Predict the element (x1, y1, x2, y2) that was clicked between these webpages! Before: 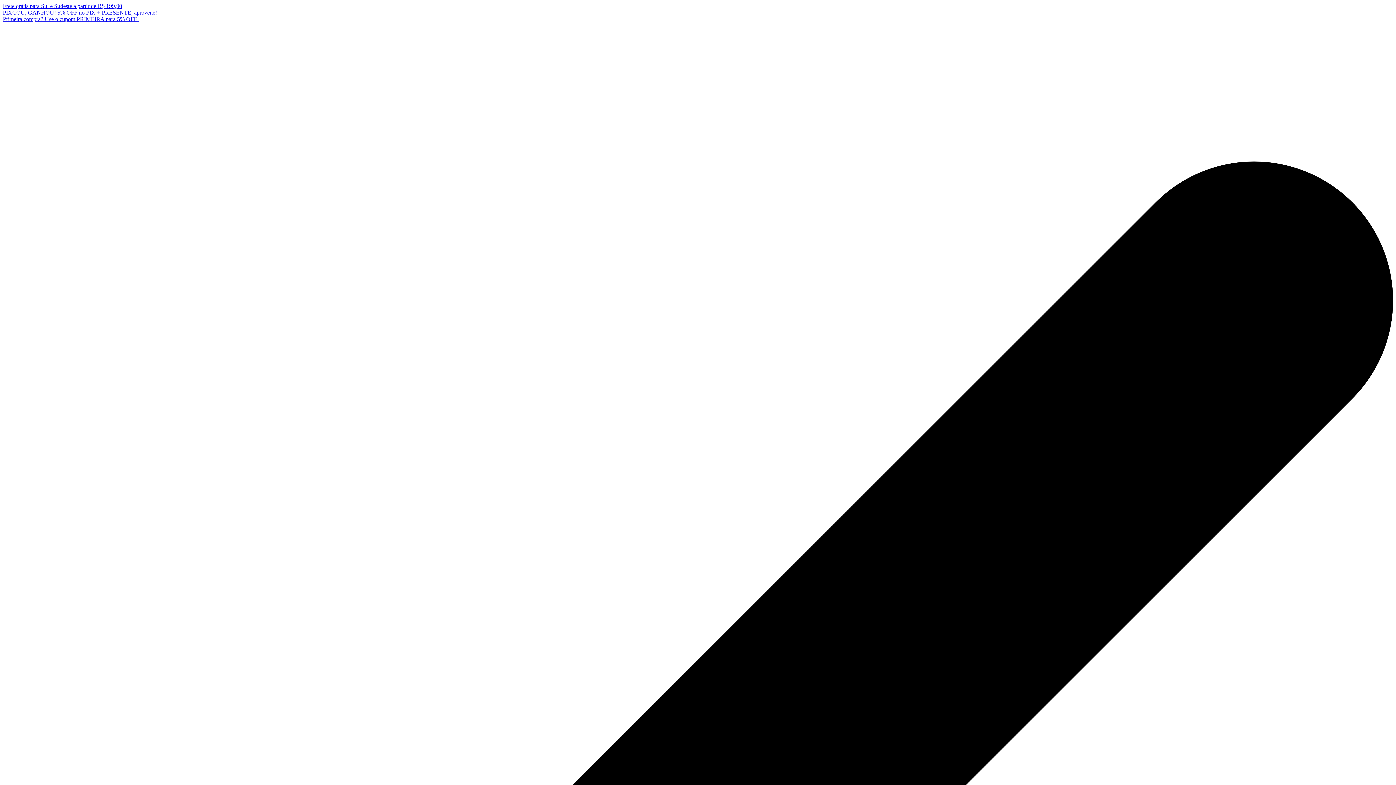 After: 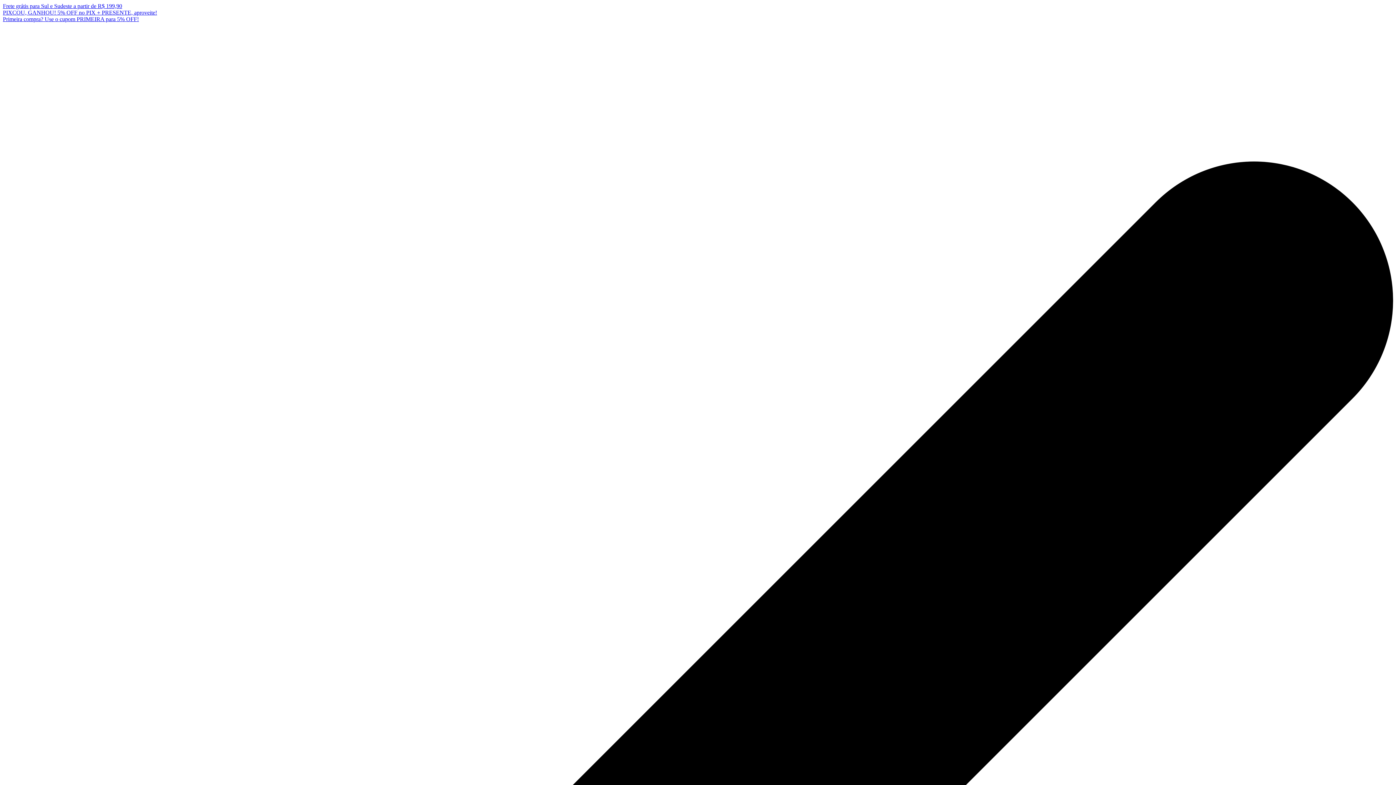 Action: bbox: (2, 9, 157, 15) label: PIXCOU, GANHOU! 5% OFF no PIX + PRESENTE, aproveite!